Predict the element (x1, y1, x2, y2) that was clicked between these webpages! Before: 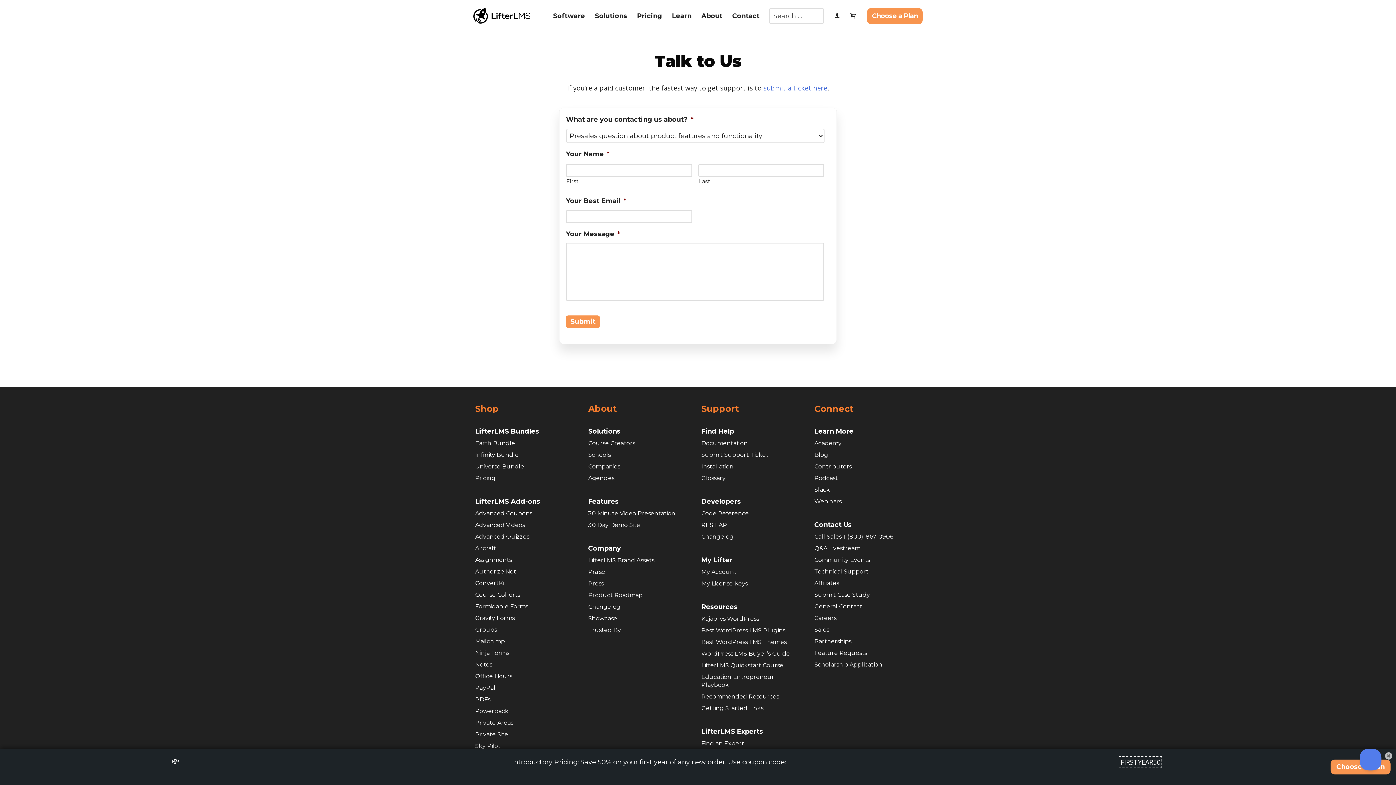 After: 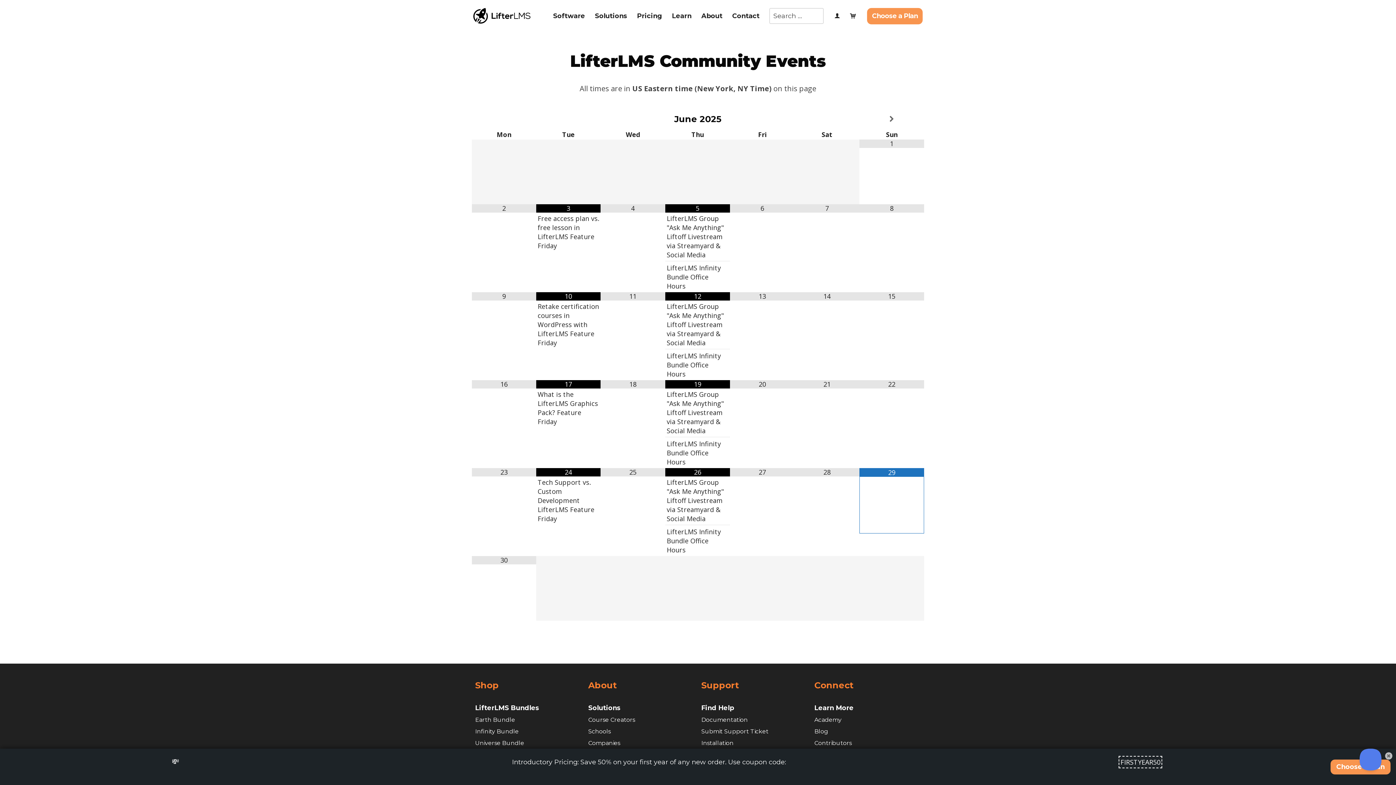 Action: label: Community Events bbox: (814, 554, 913, 566)